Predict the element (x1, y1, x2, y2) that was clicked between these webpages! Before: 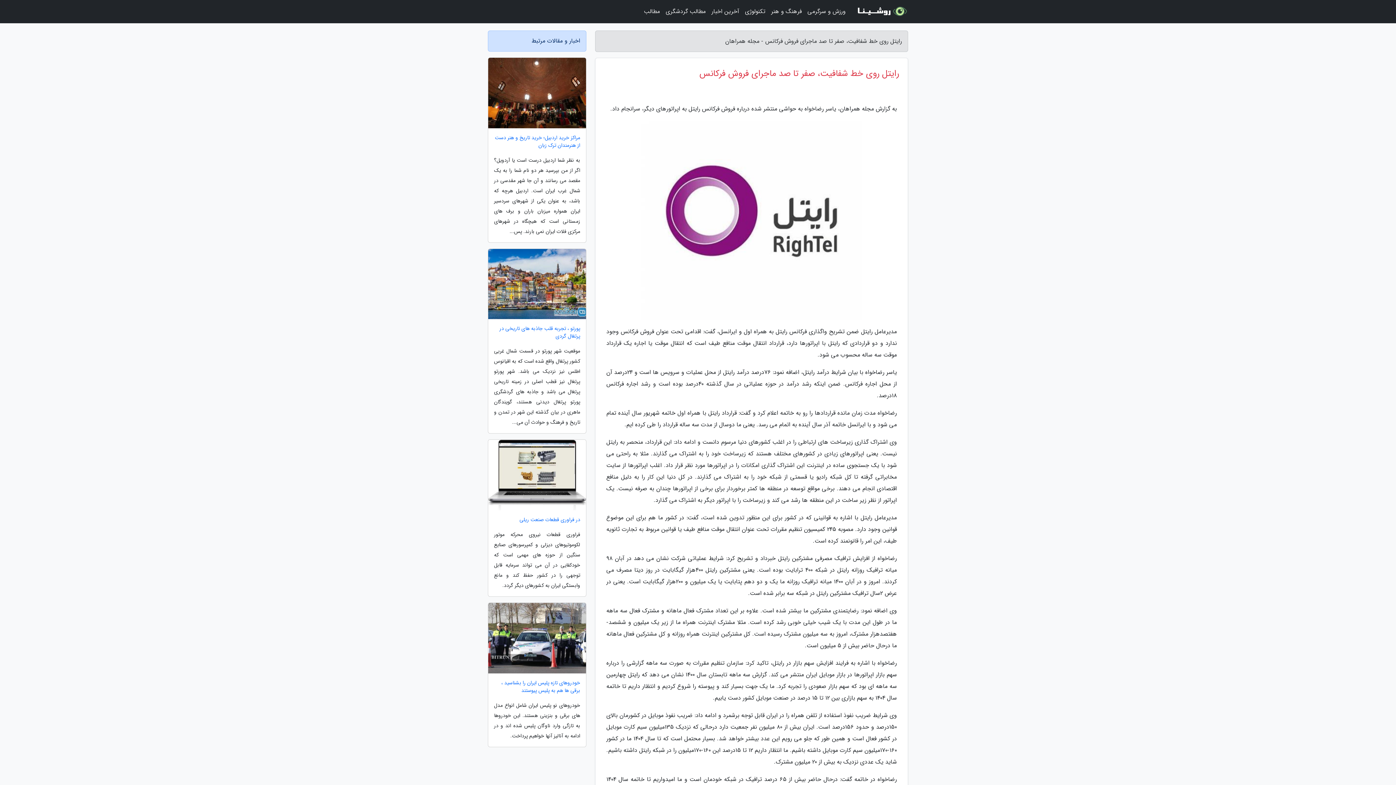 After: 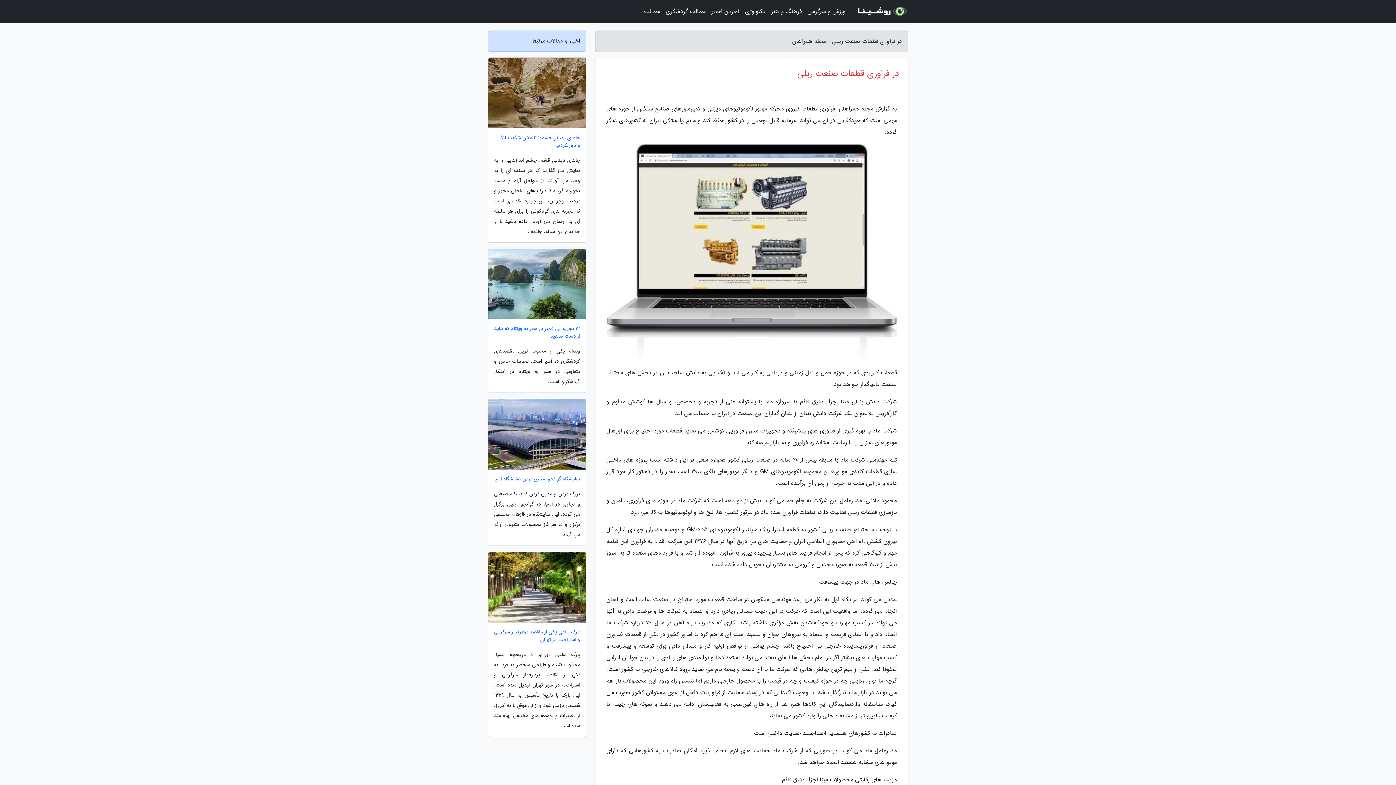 Action: bbox: (488, 516, 586, 524) label: در فراوری قطعات صنعت ریلی